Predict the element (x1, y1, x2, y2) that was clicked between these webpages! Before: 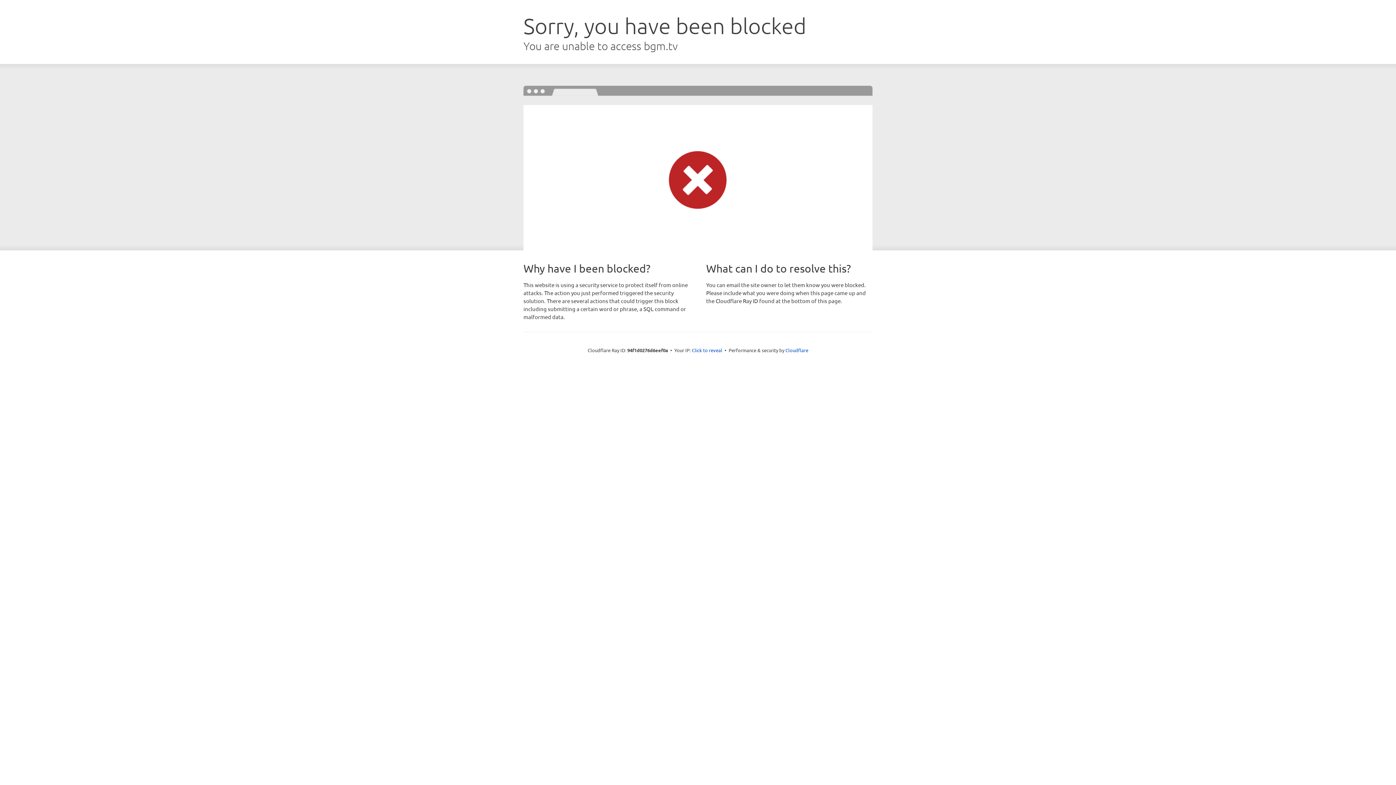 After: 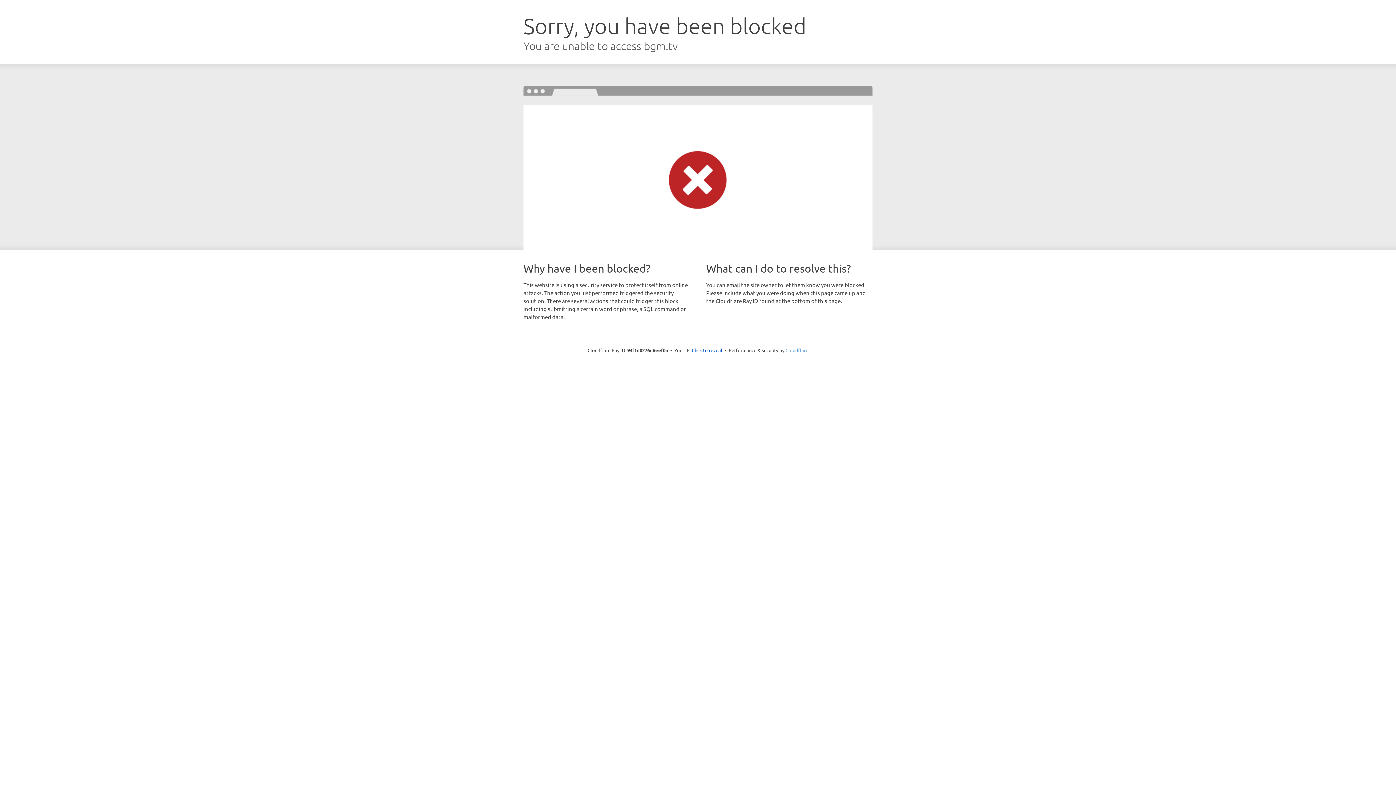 Action: bbox: (785, 347, 808, 353) label: Cloudflare